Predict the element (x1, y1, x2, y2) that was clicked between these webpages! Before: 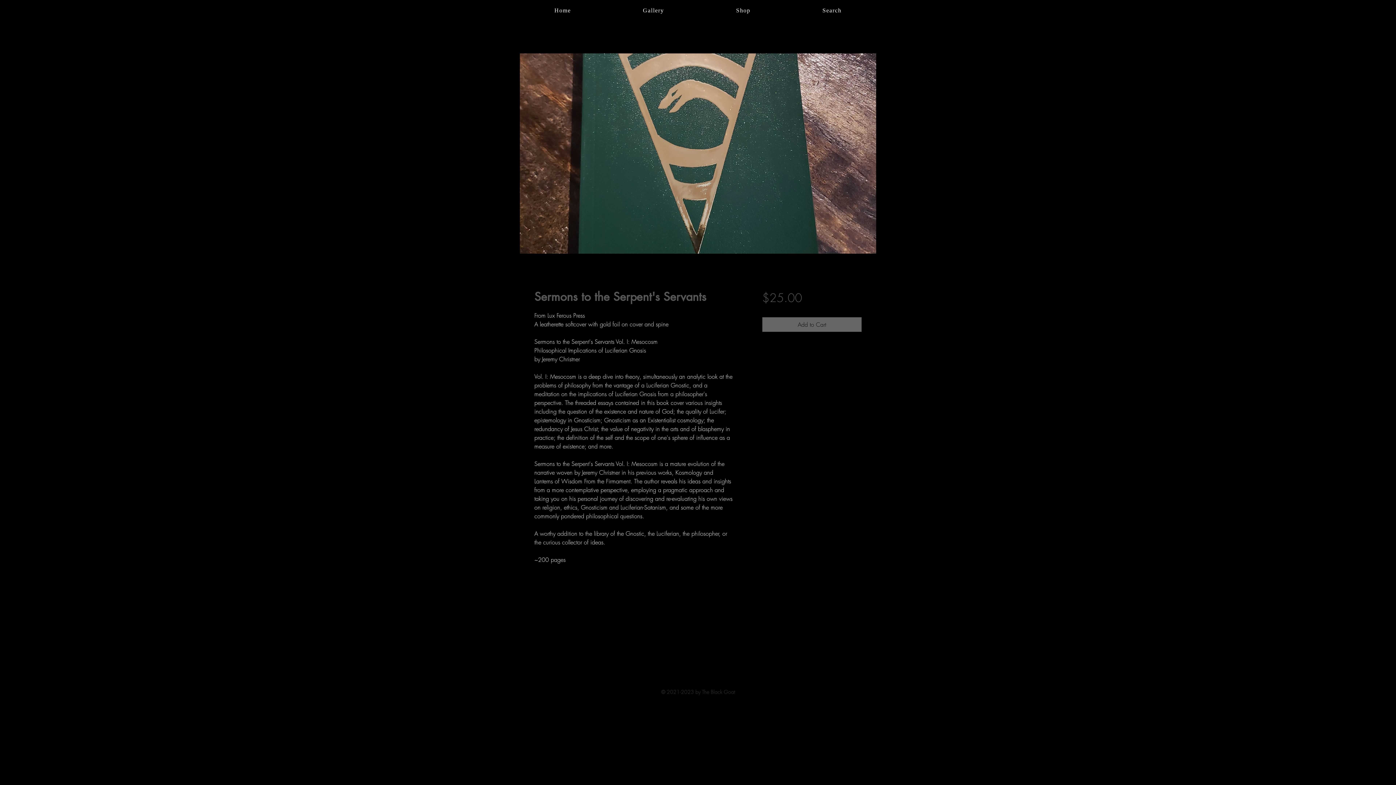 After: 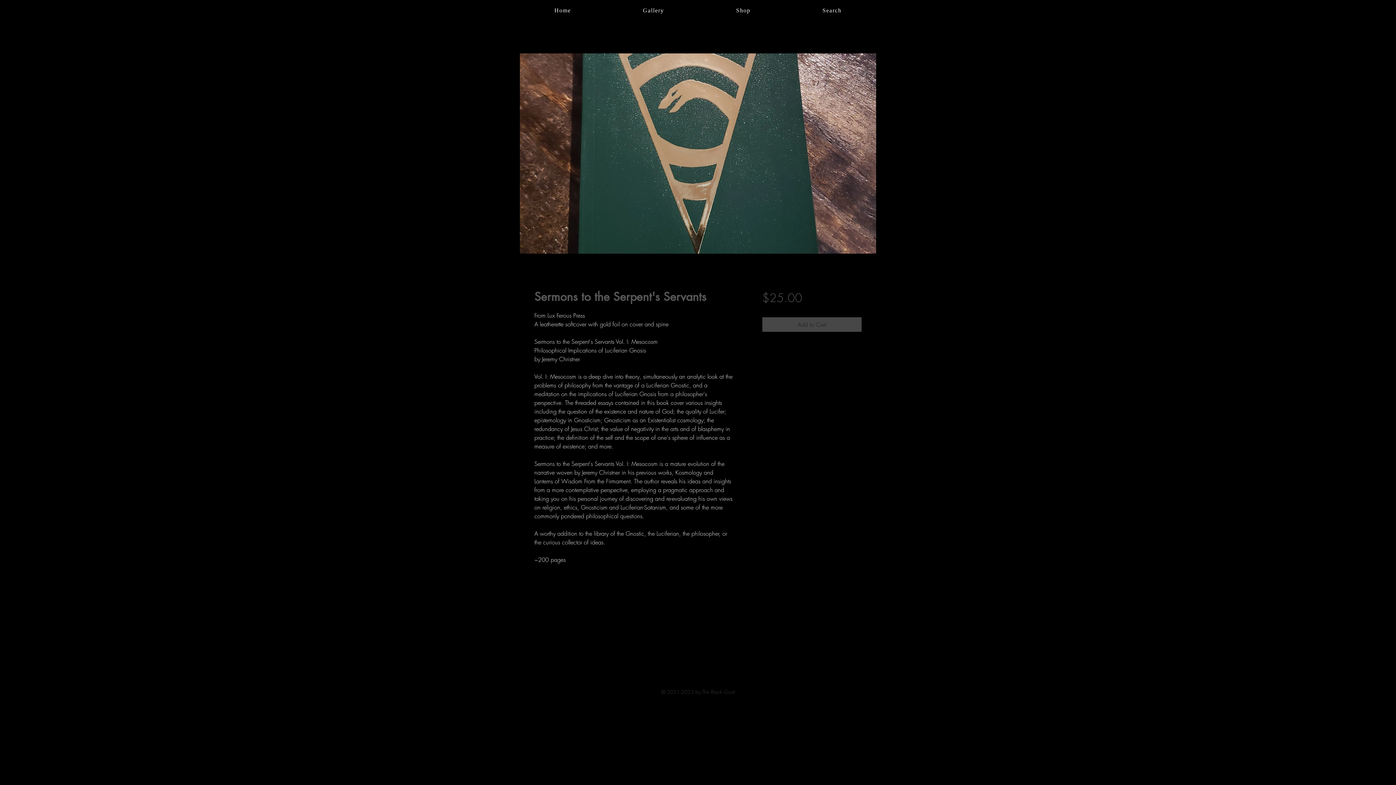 Action: bbox: (762, 317, 861, 332) label: Add to Cart